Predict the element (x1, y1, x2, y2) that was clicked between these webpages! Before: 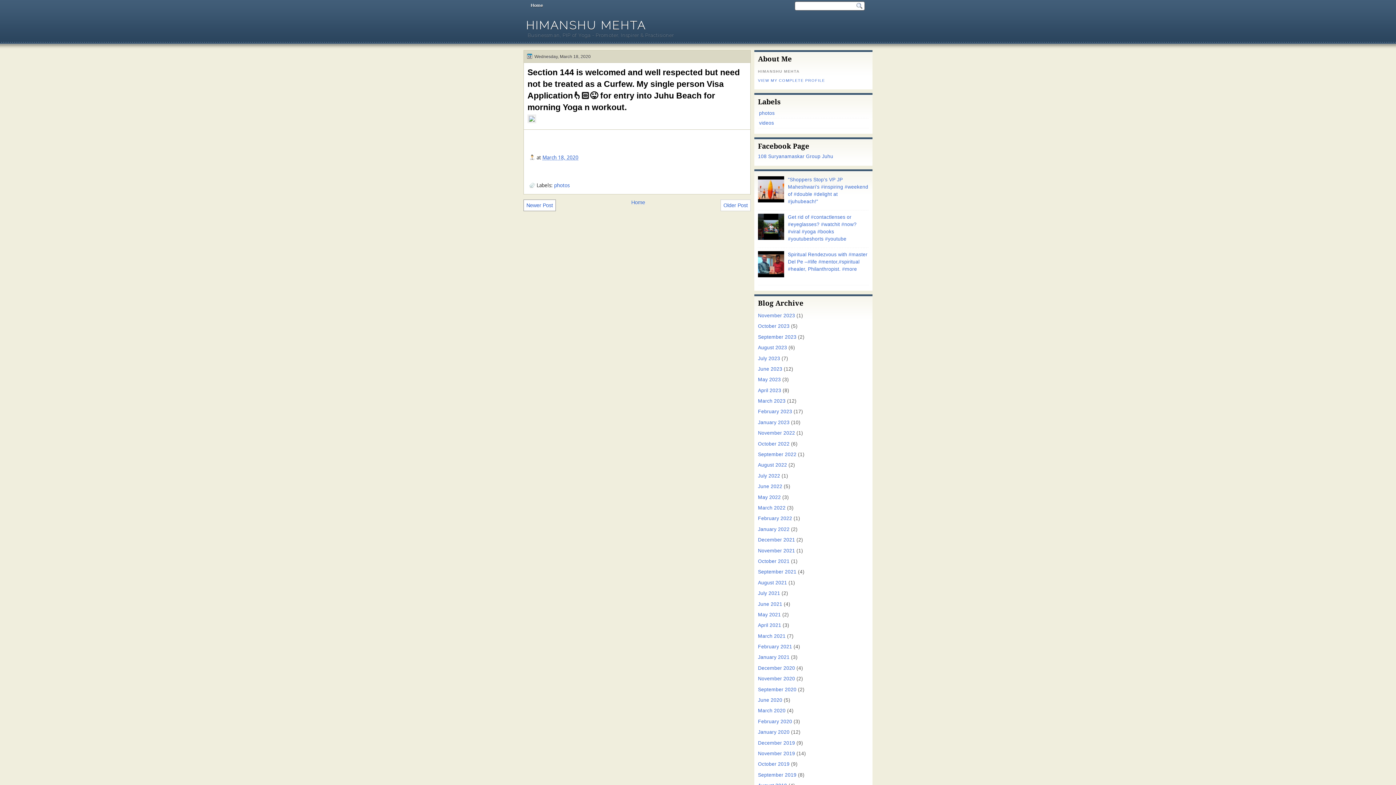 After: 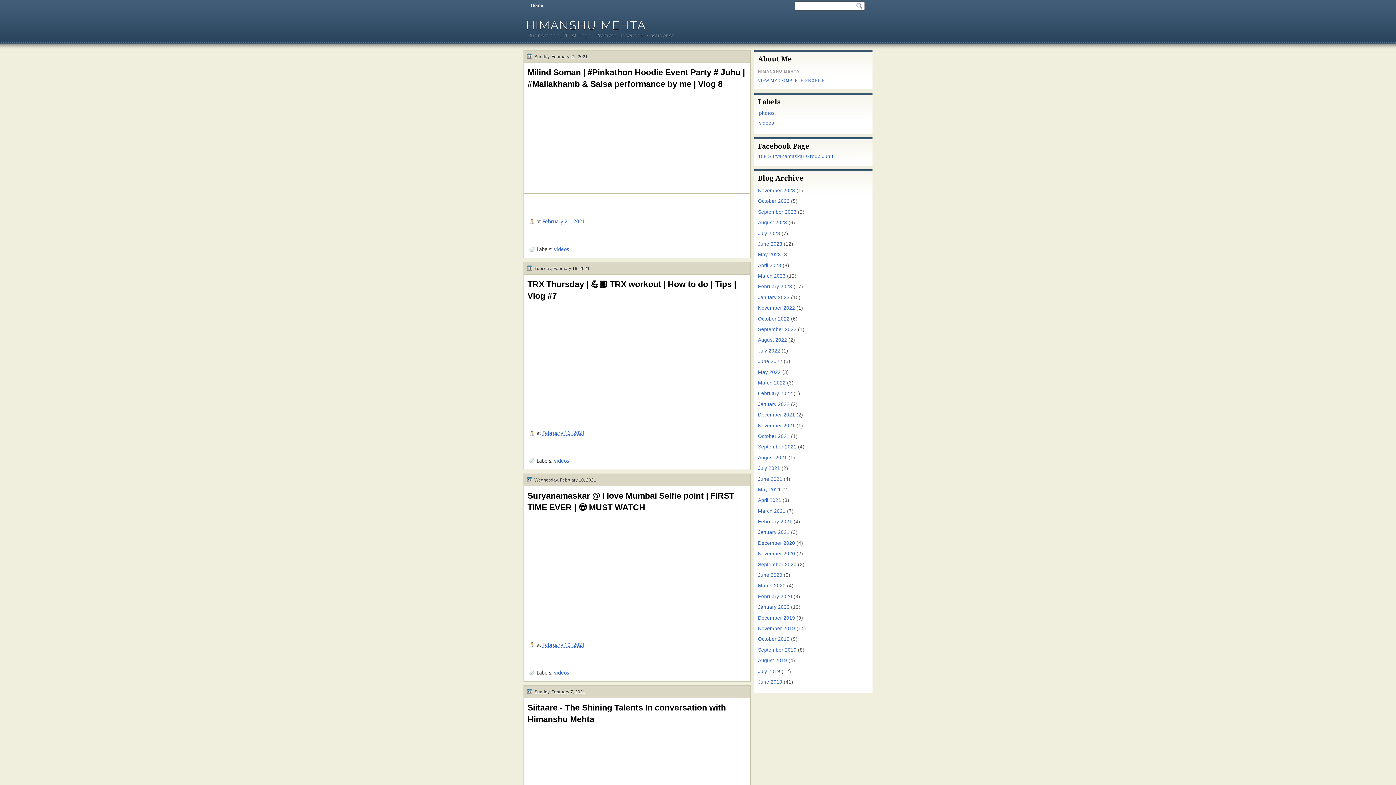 Action: bbox: (758, 644, 792, 649) label: February 2021